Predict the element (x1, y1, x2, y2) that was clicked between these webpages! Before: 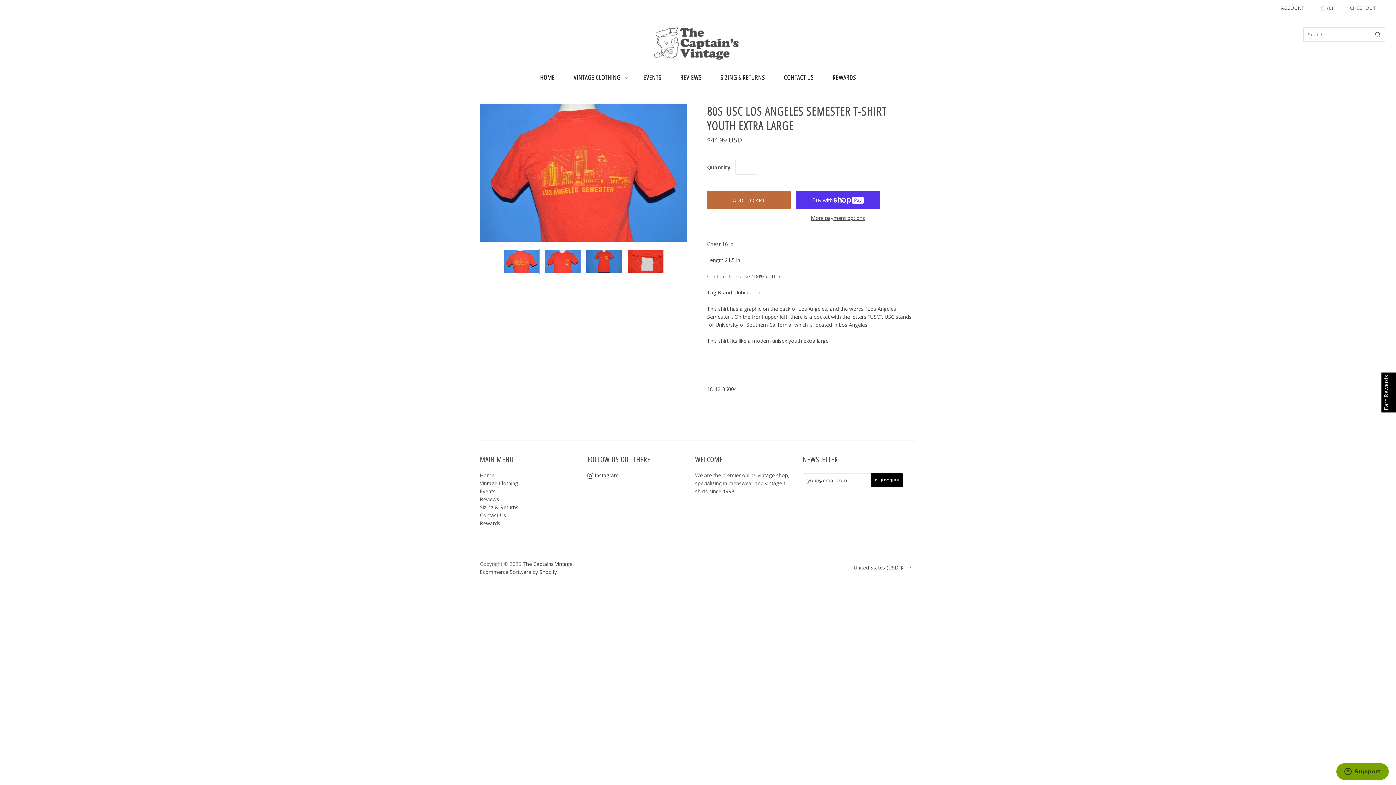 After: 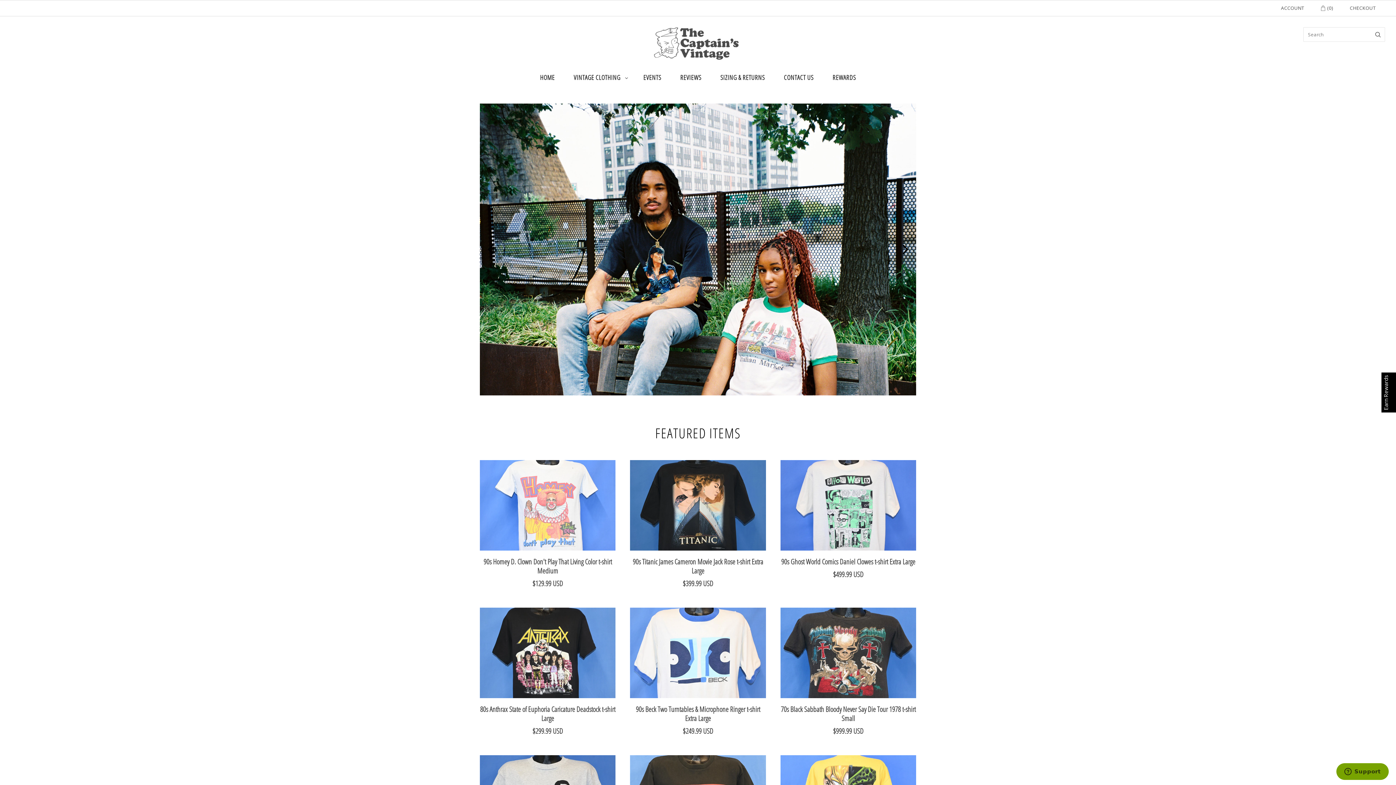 Action: label: The Captains Vintage bbox: (524, 560, 575, 567)